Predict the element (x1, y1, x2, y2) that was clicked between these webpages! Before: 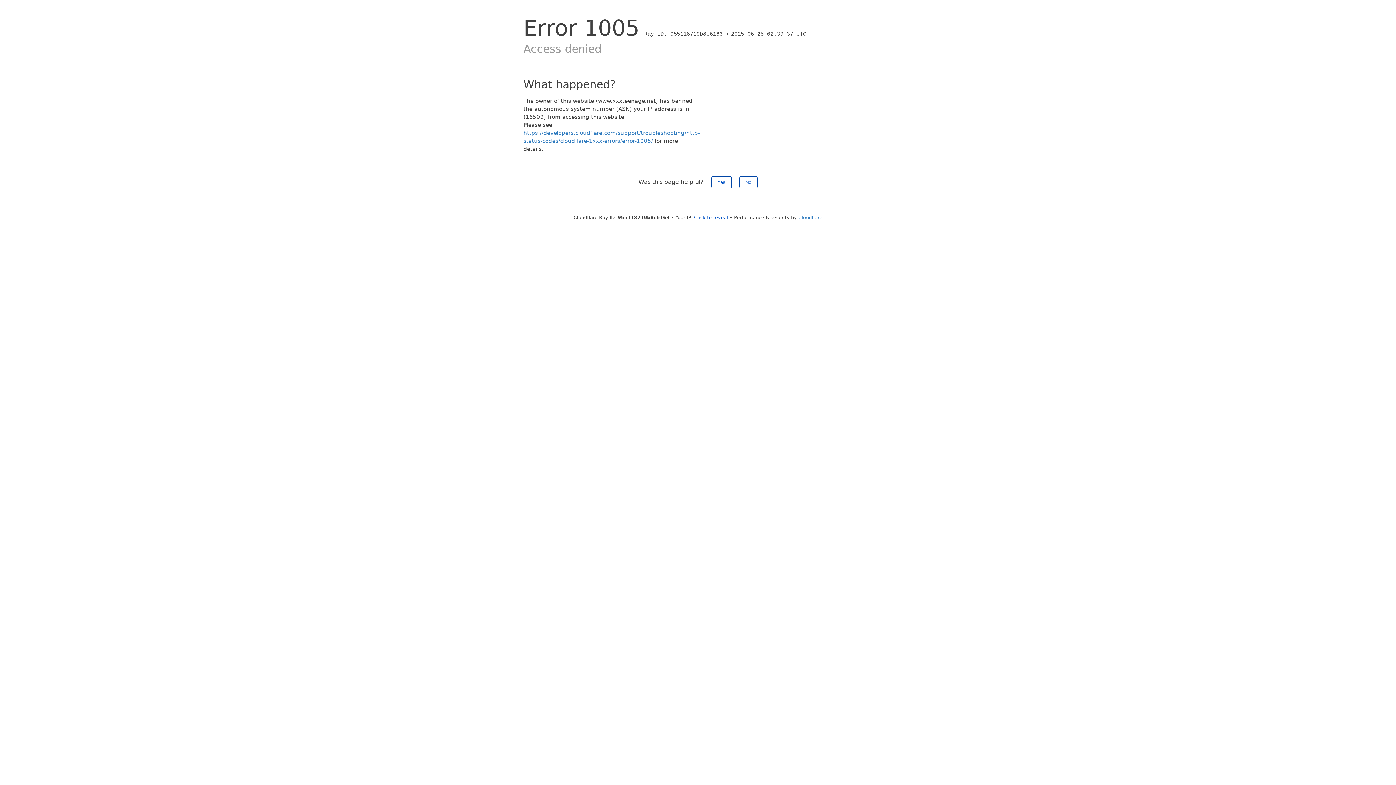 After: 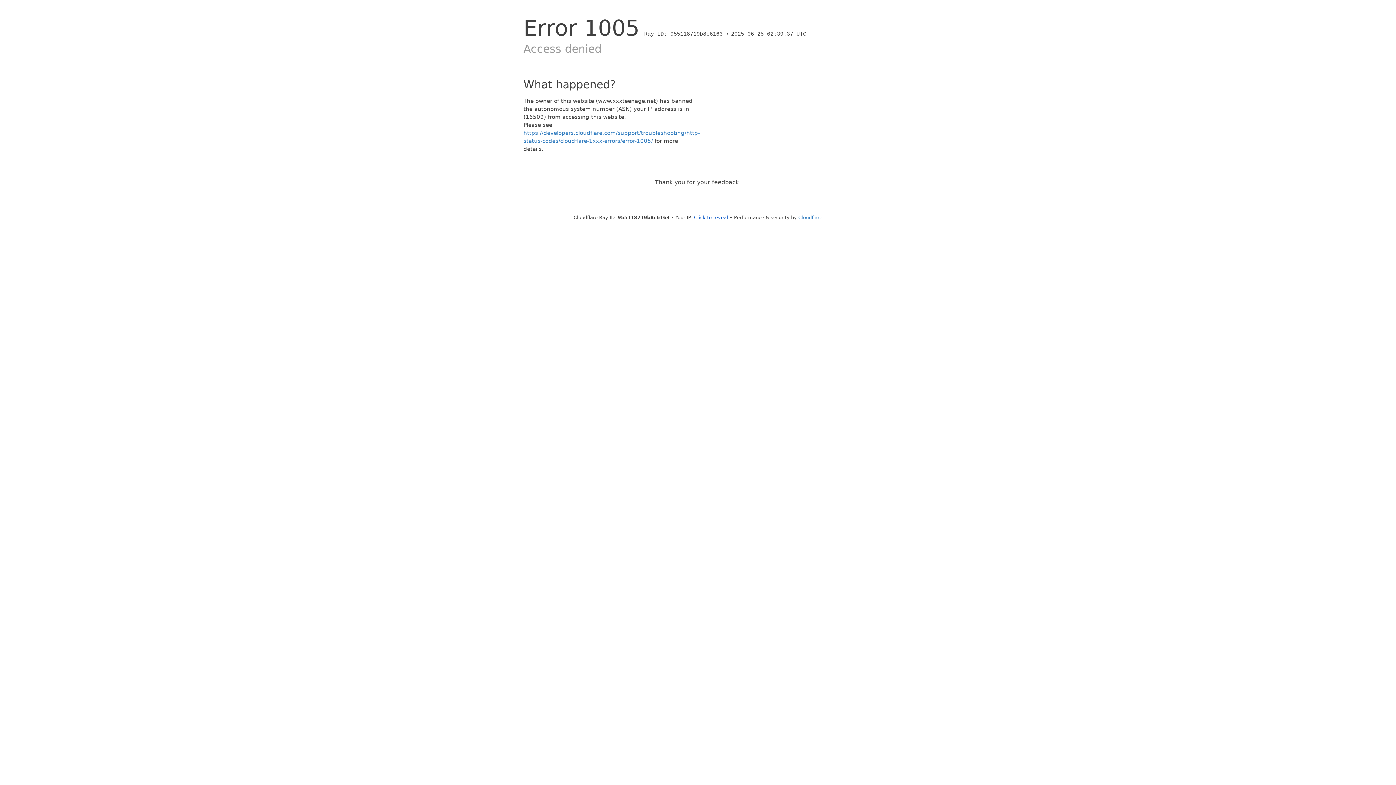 Action: bbox: (739, 176, 757, 188) label: No